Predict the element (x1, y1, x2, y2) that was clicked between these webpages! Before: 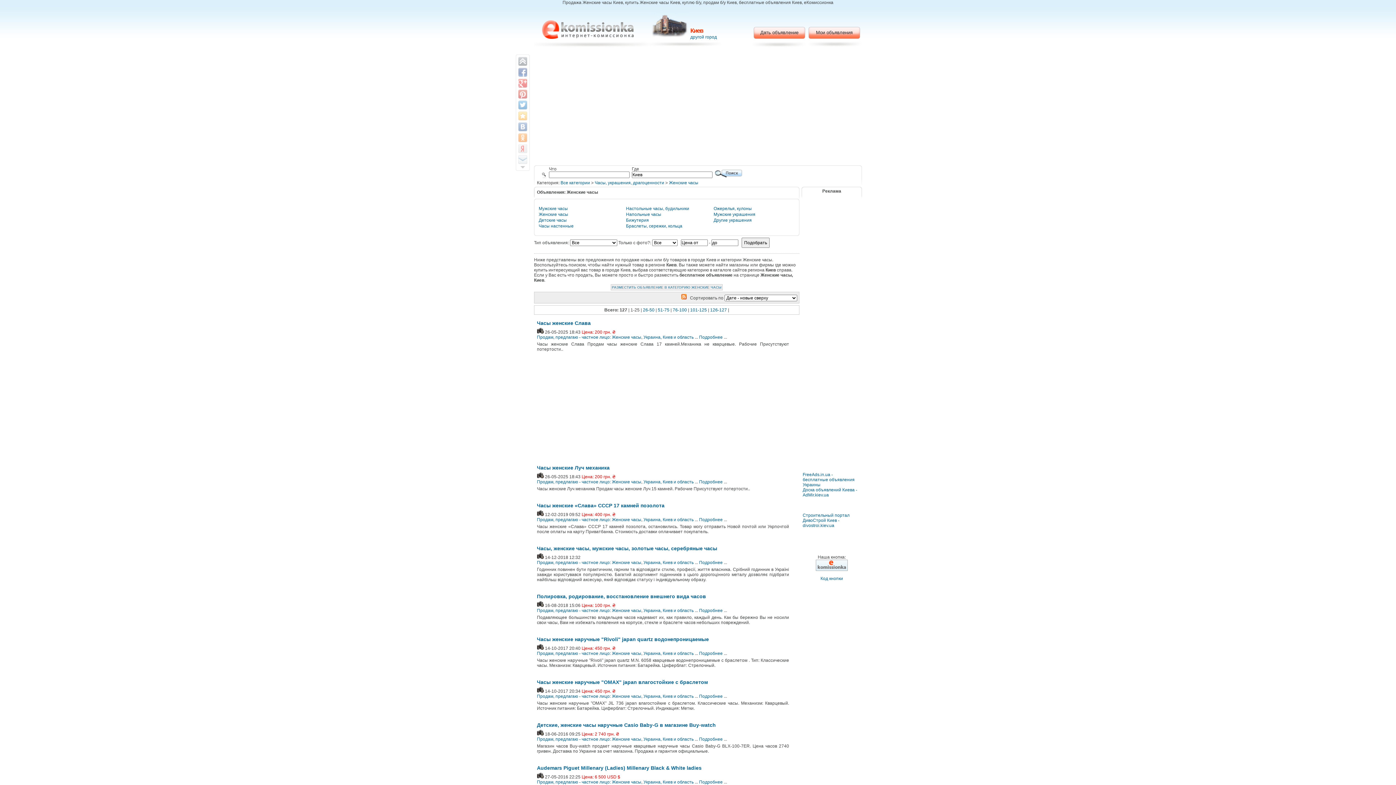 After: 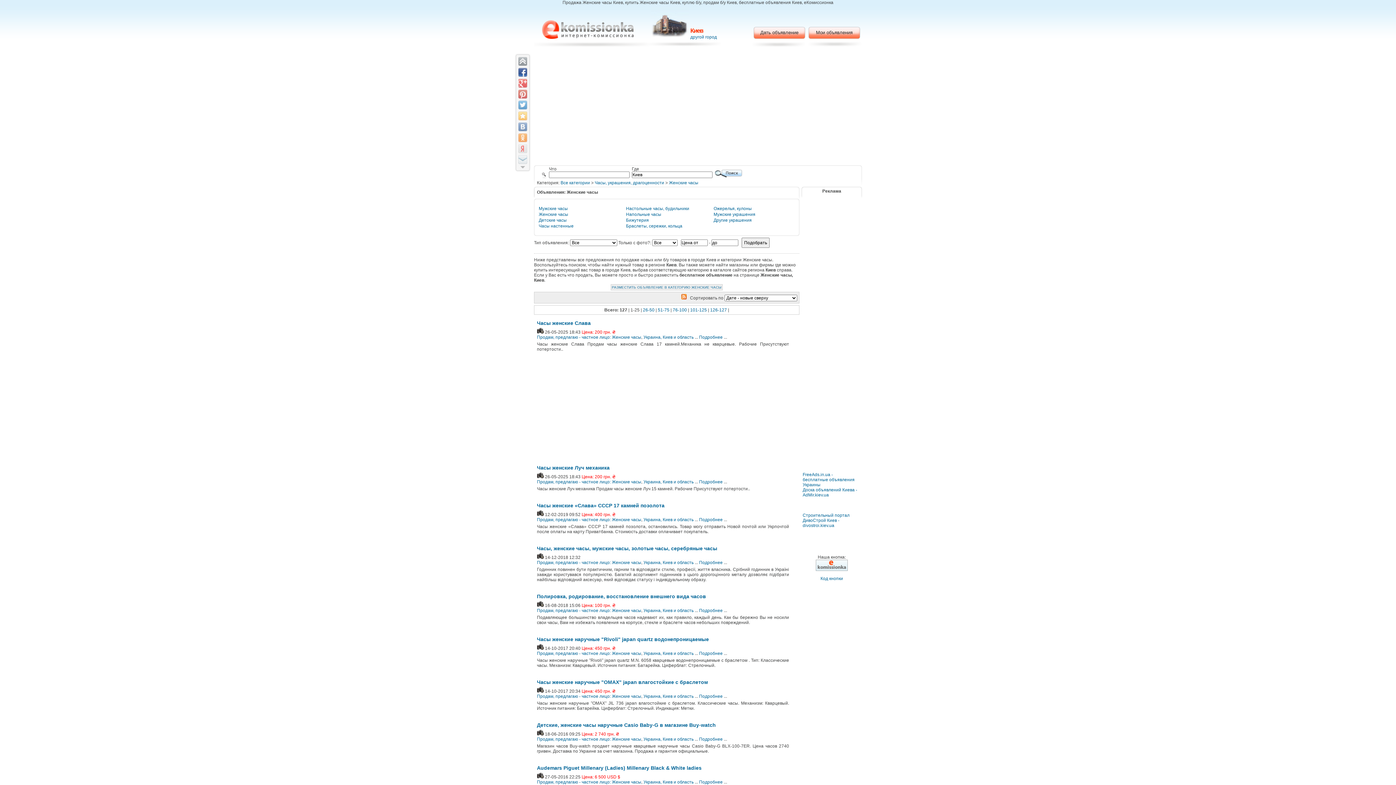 Action: bbox: (518, 68, 527, 76)